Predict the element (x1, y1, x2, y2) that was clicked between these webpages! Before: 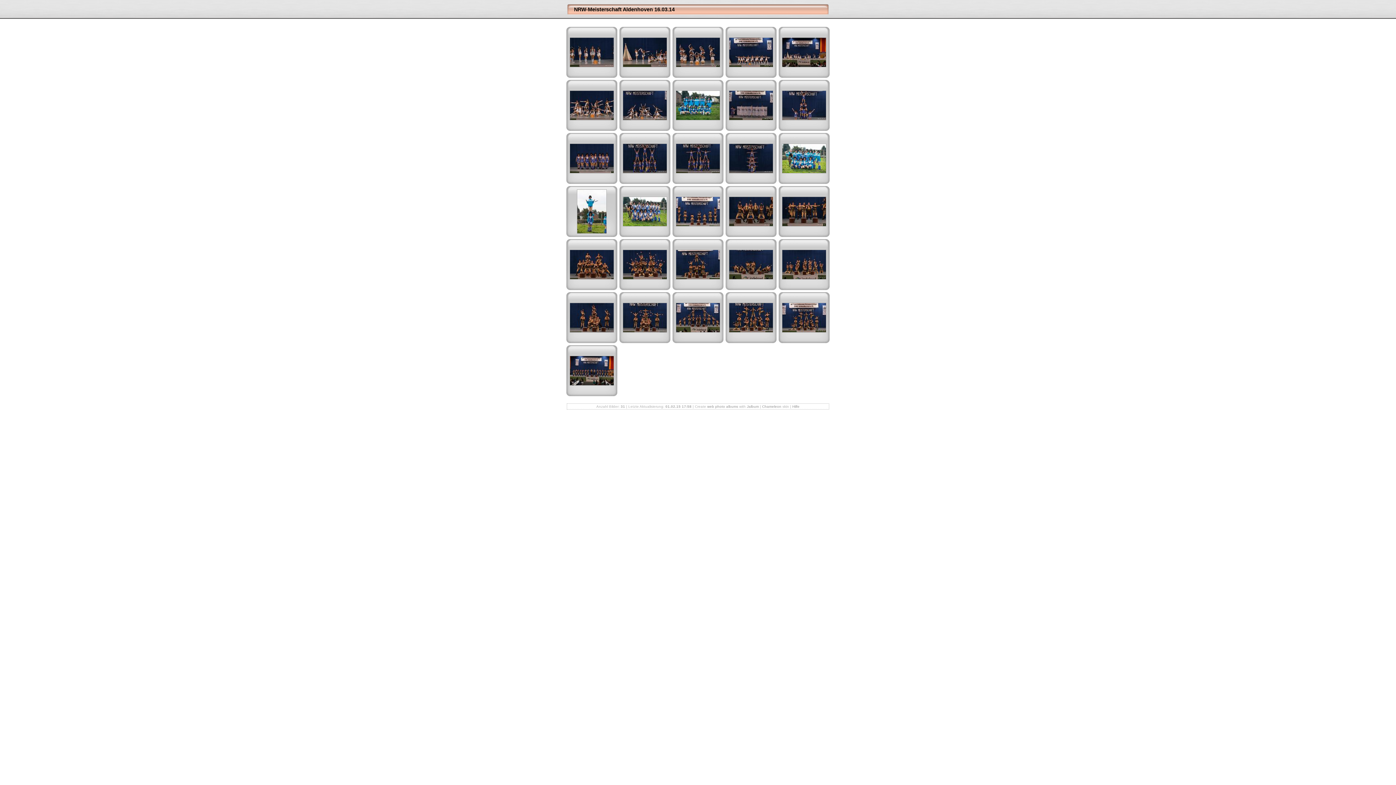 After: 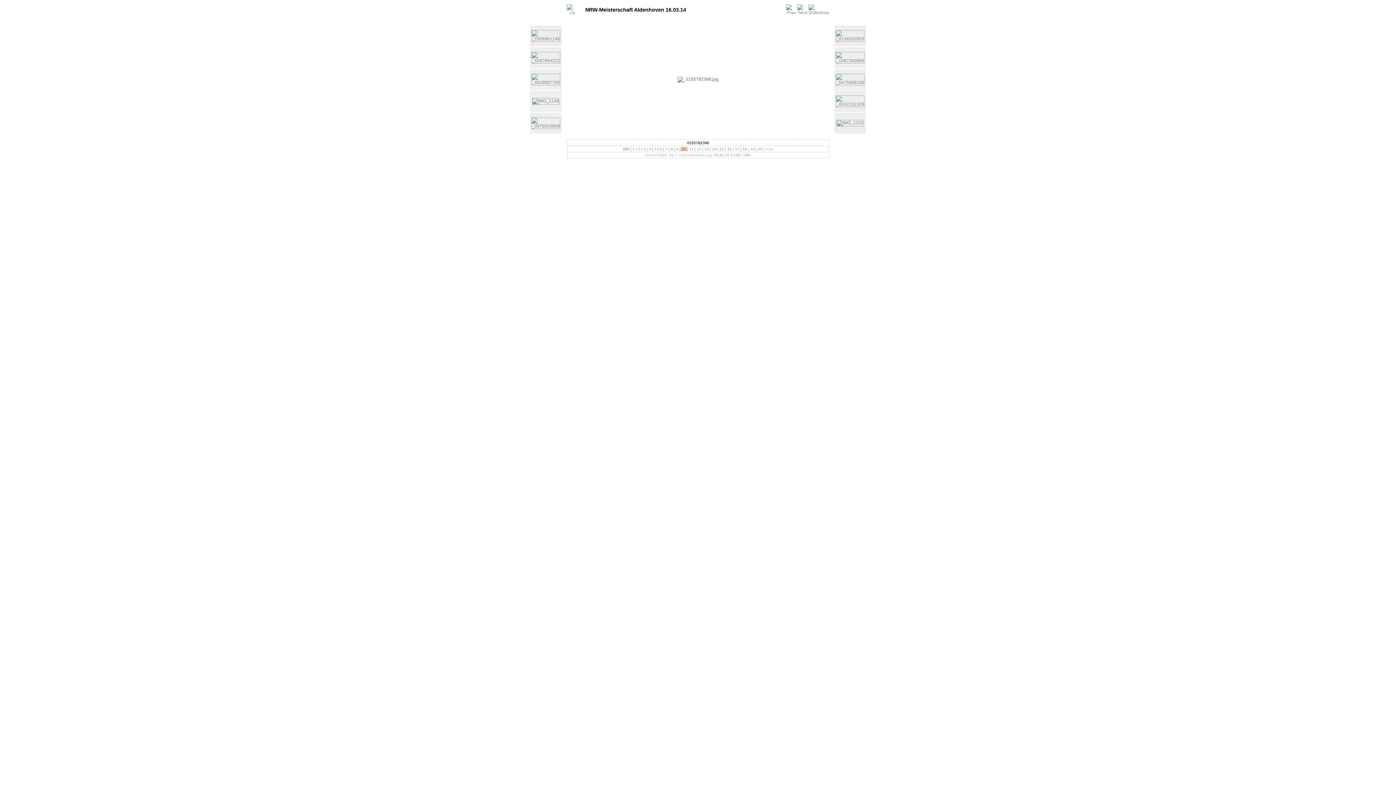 Action: bbox: (782, 116, 826, 121)